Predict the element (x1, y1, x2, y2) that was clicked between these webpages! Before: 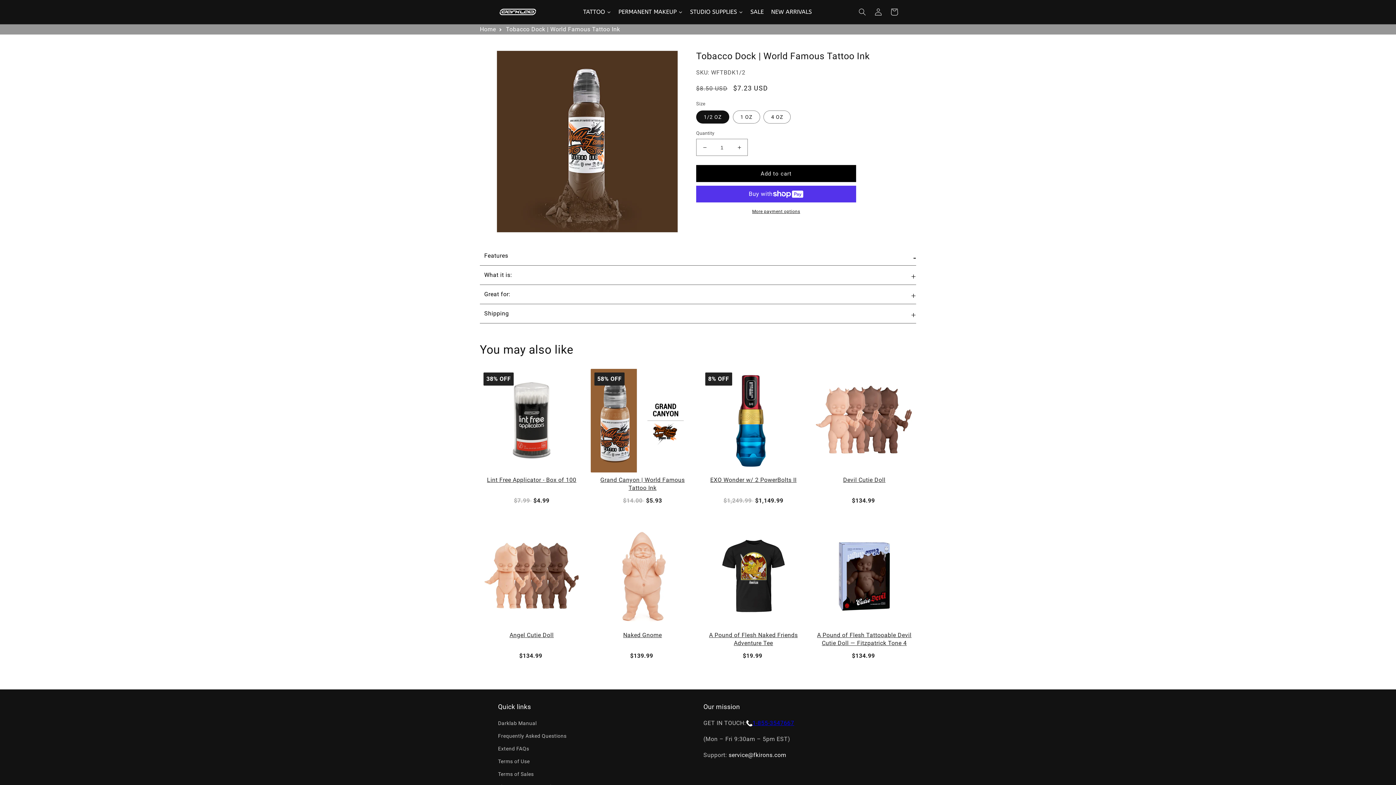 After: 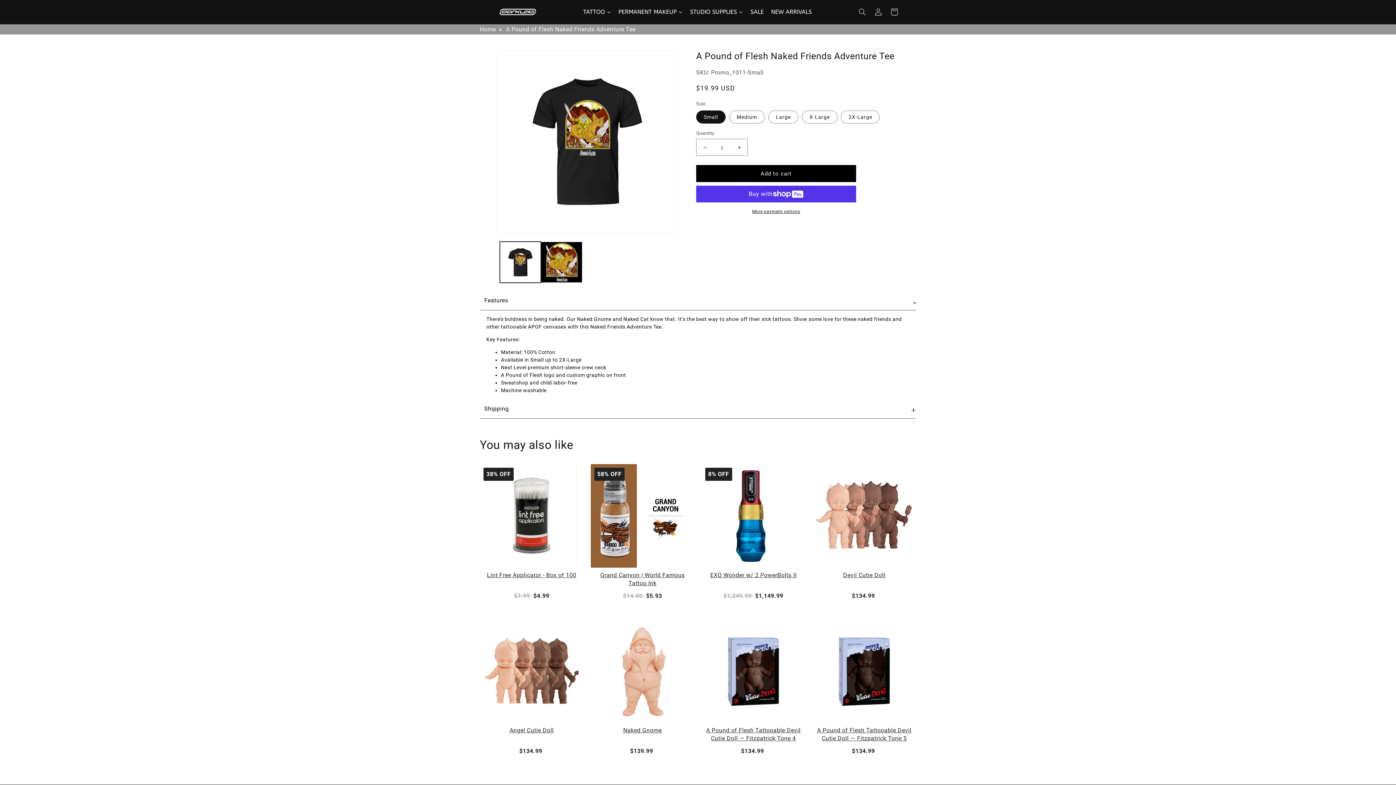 Action: label: A Pound of Flesh Naked Friends Adventure Tee bbox: (701, 631, 805, 647)